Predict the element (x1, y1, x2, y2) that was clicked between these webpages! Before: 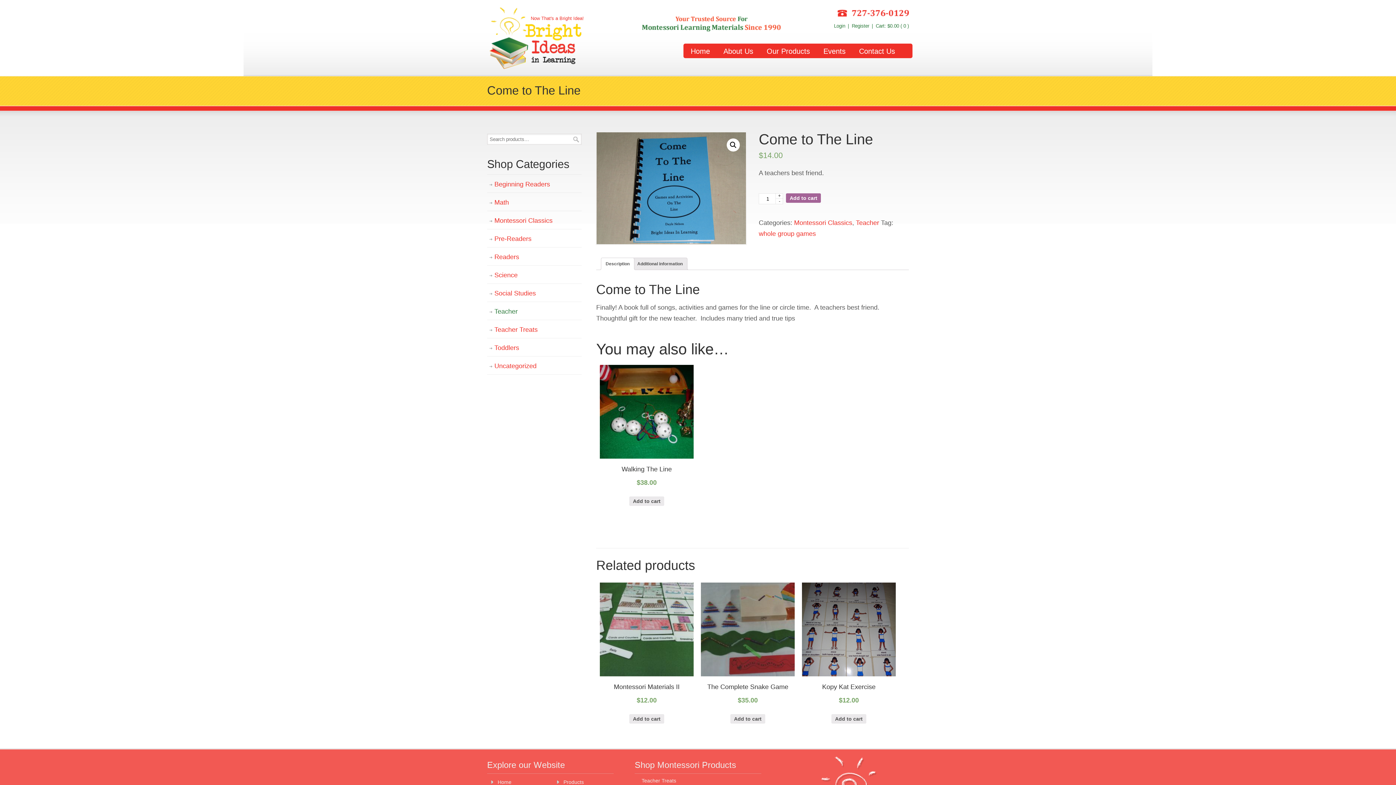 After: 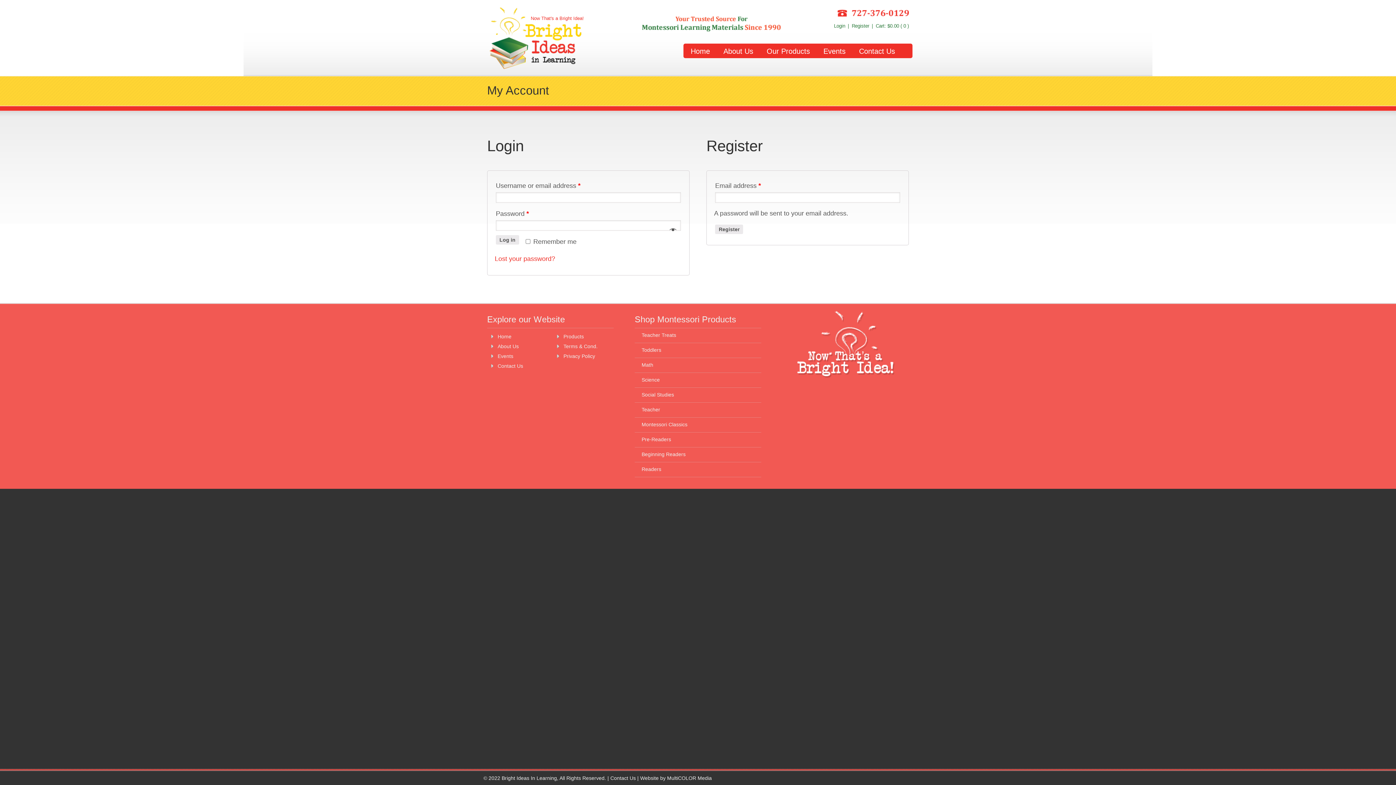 Action: bbox: (834, 23, 845, 28) label: Login